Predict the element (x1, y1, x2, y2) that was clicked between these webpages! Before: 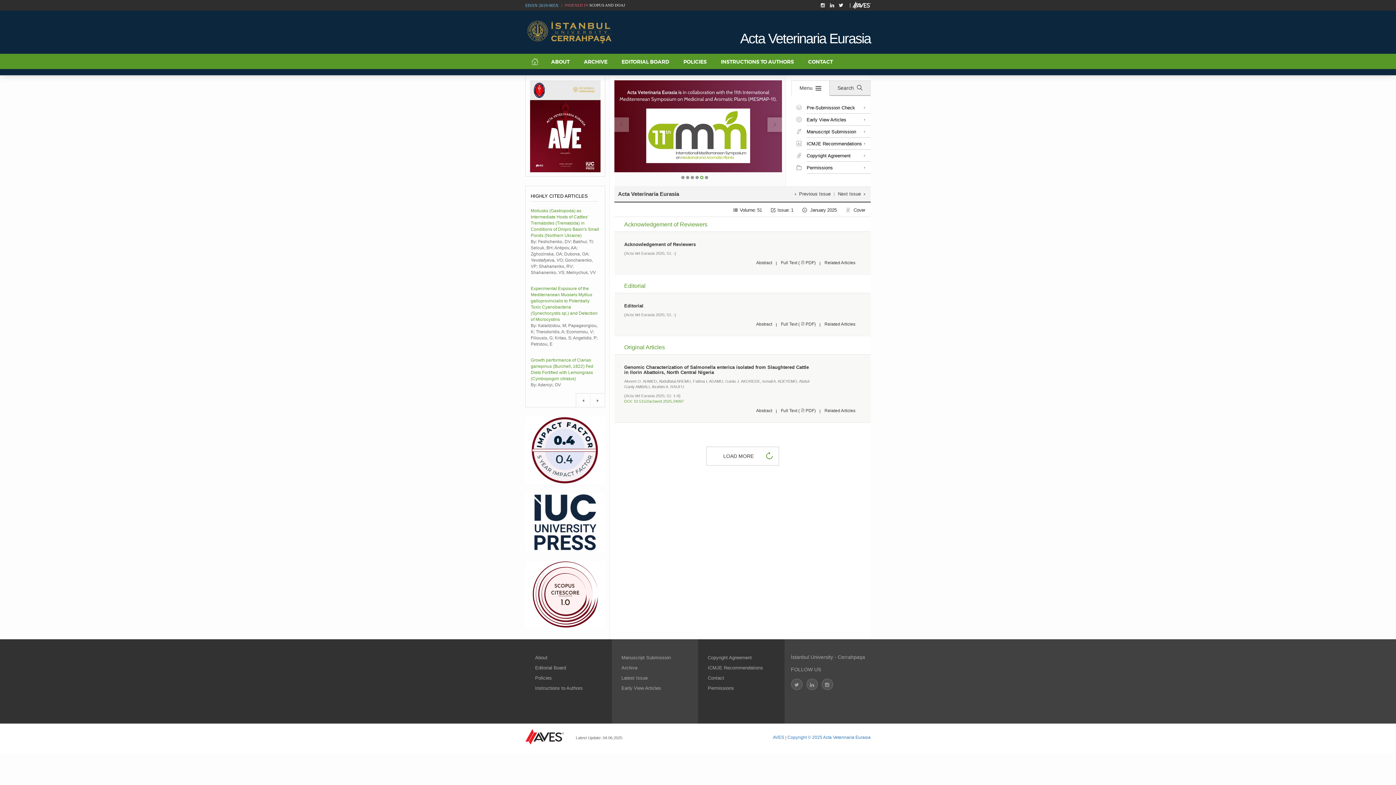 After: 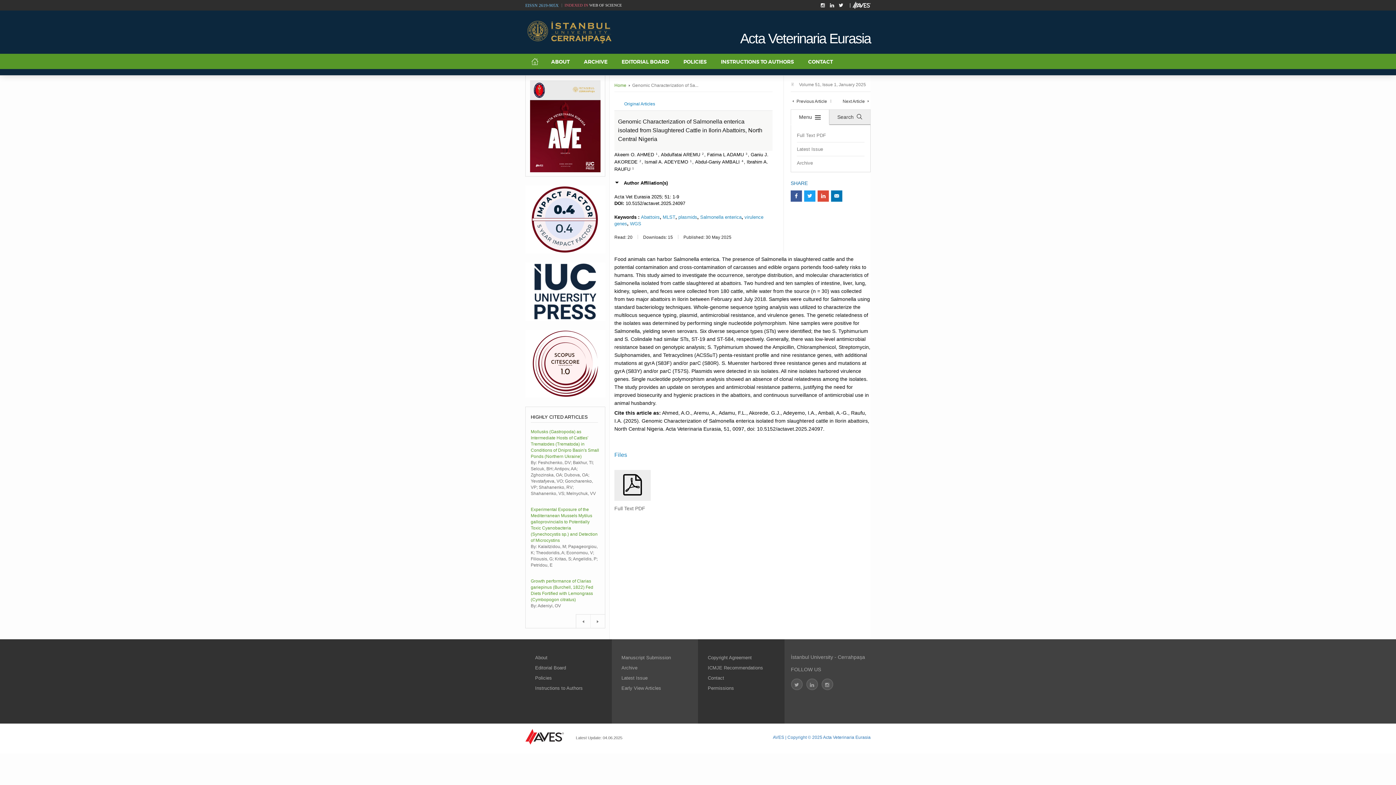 Action: label: Abstract bbox: (752, 408, 776, 414)